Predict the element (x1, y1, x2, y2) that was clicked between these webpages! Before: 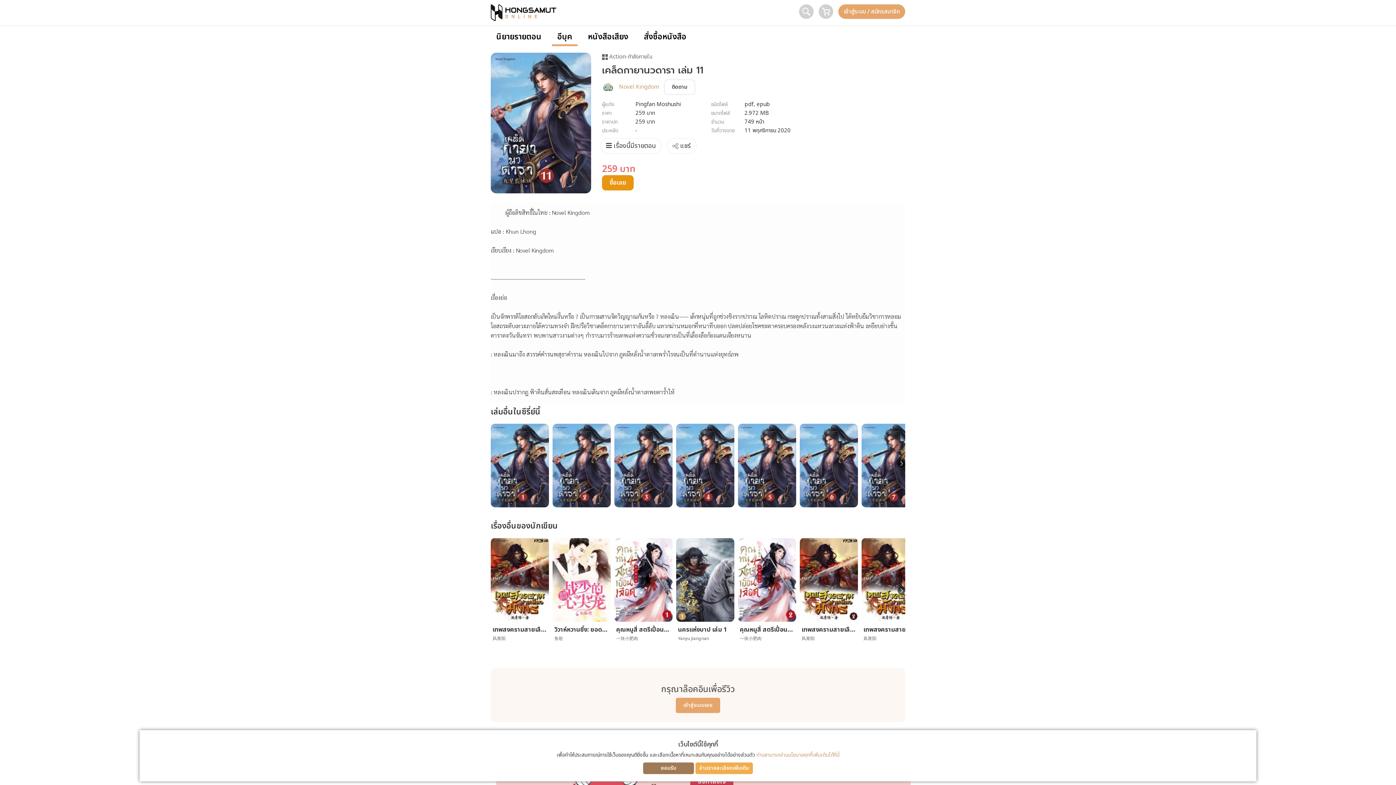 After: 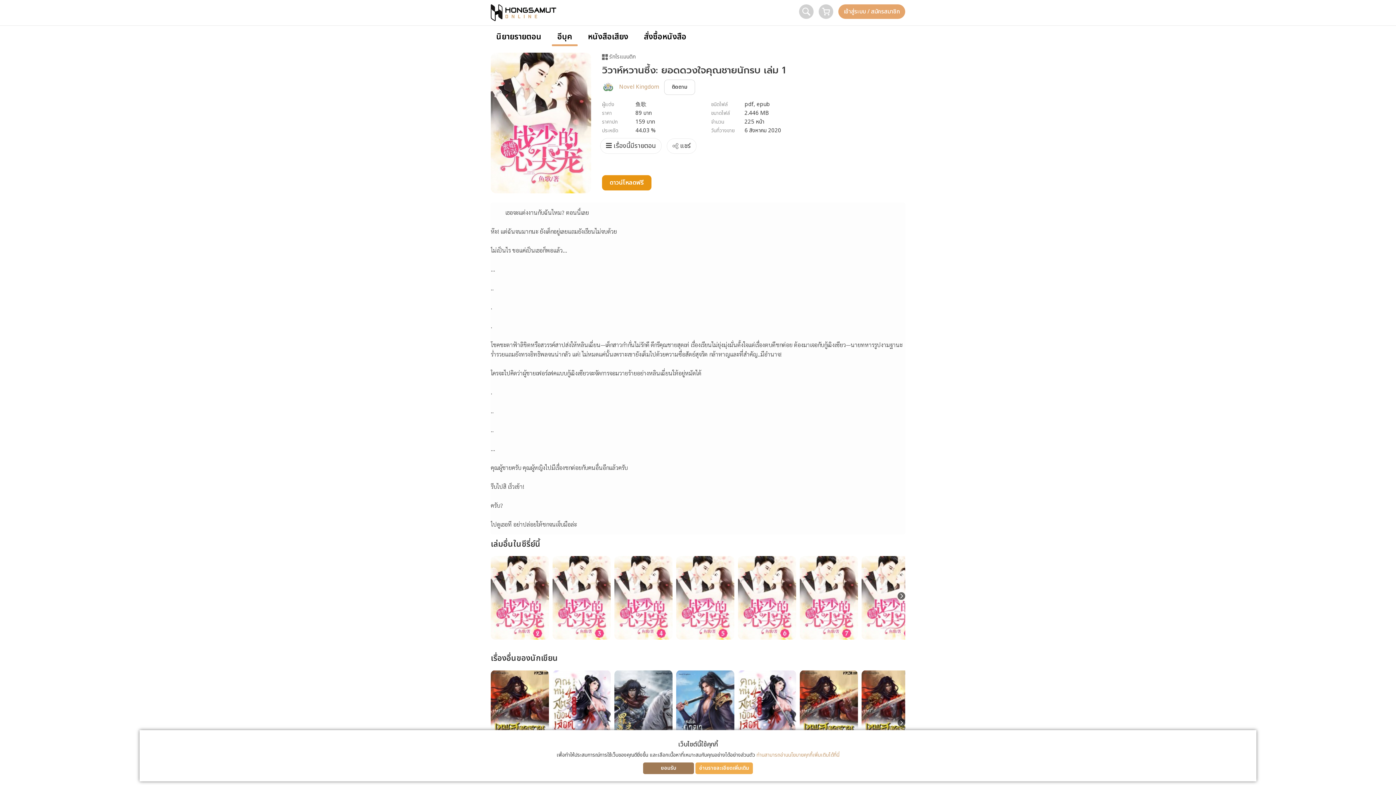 Action: bbox: (552, 538, 610, 622)